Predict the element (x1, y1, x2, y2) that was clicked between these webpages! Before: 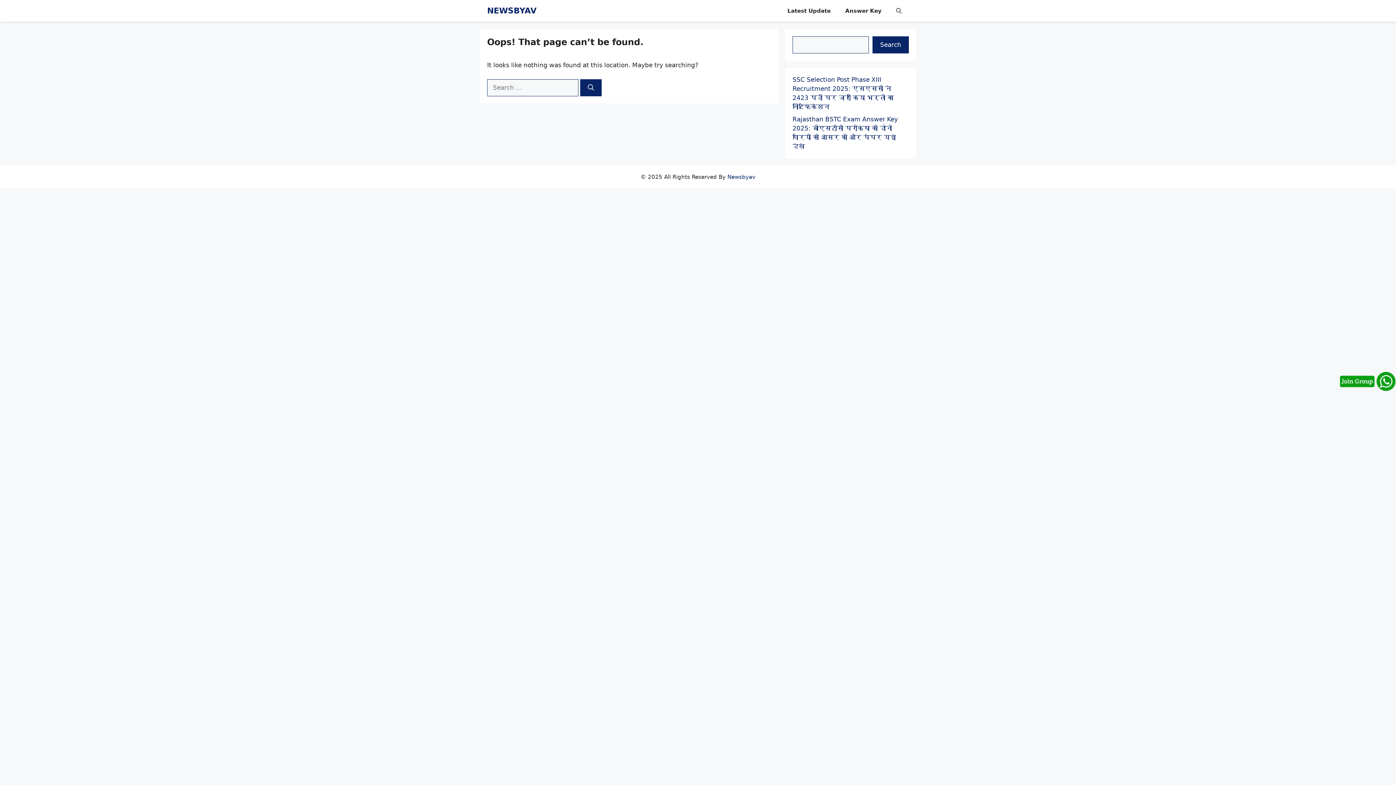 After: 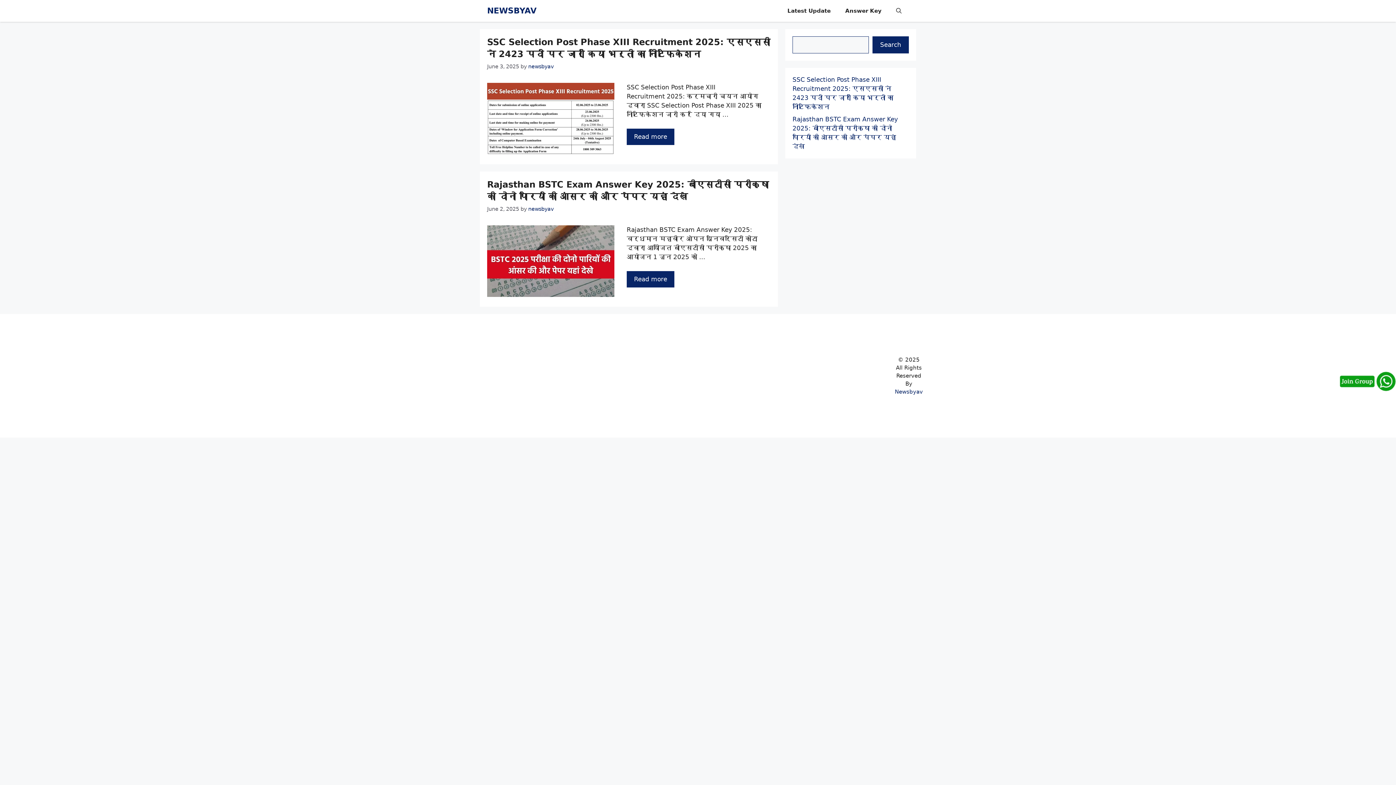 Action: bbox: (727, 173, 755, 180) label: Newsbyav